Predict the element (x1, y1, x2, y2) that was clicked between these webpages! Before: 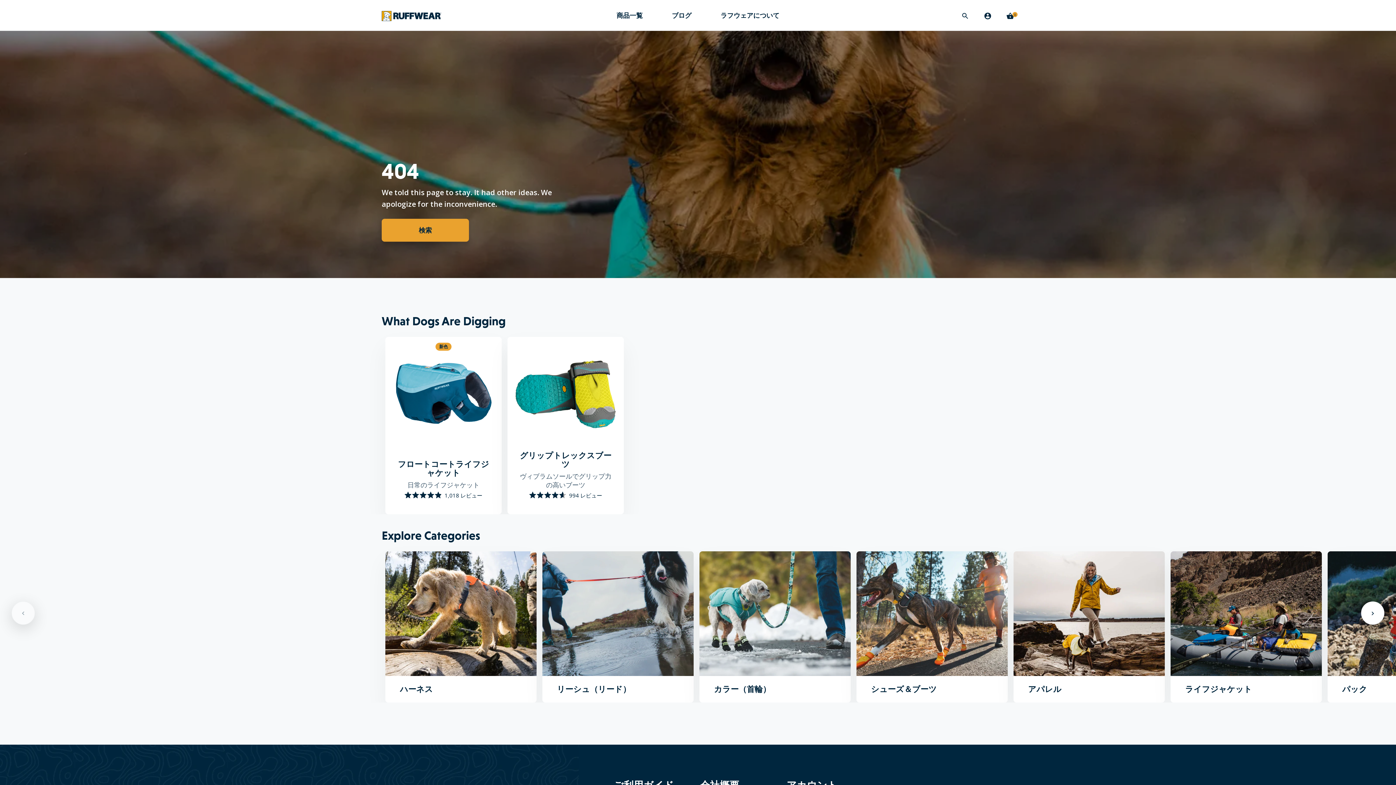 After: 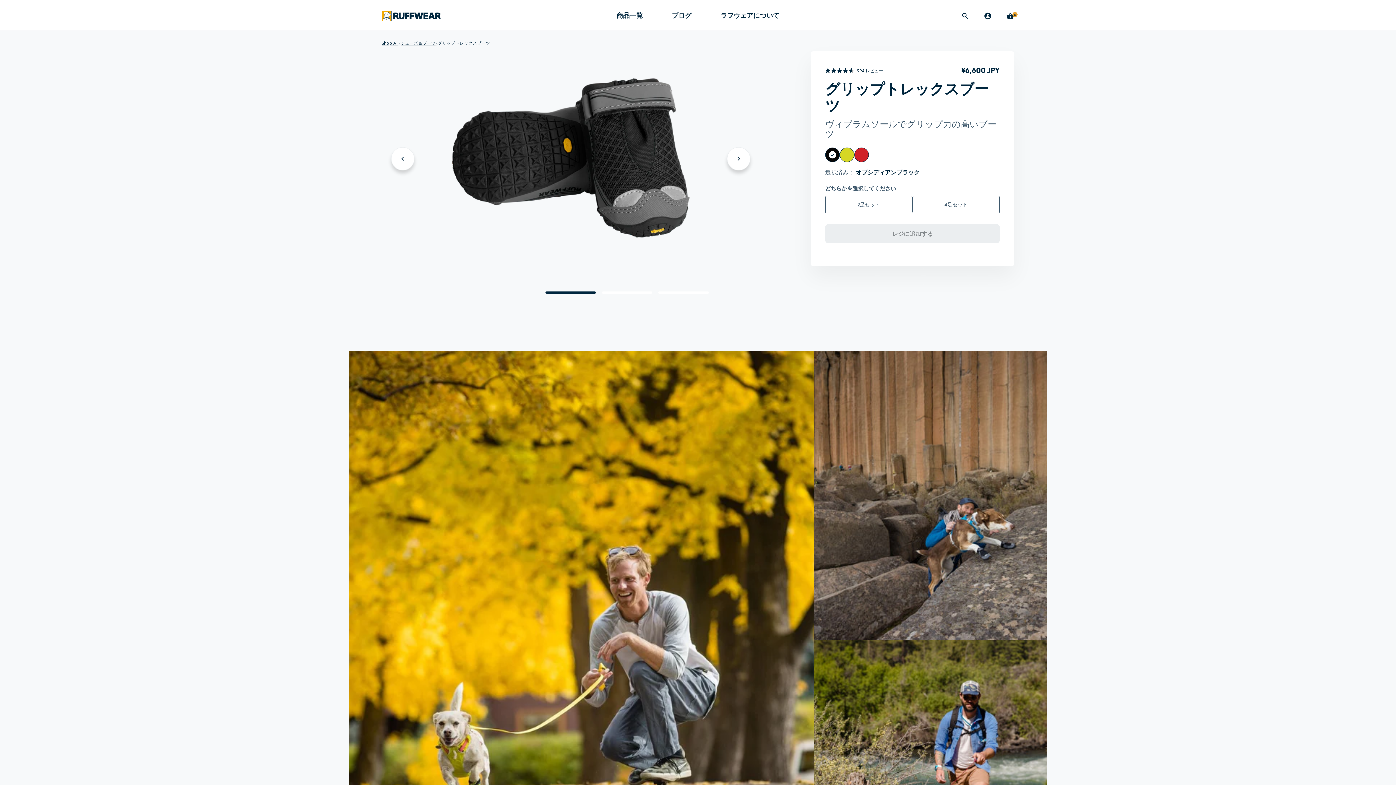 Action: bbox: (520, 451, 611, 469) label: グリップトレックスブーツ